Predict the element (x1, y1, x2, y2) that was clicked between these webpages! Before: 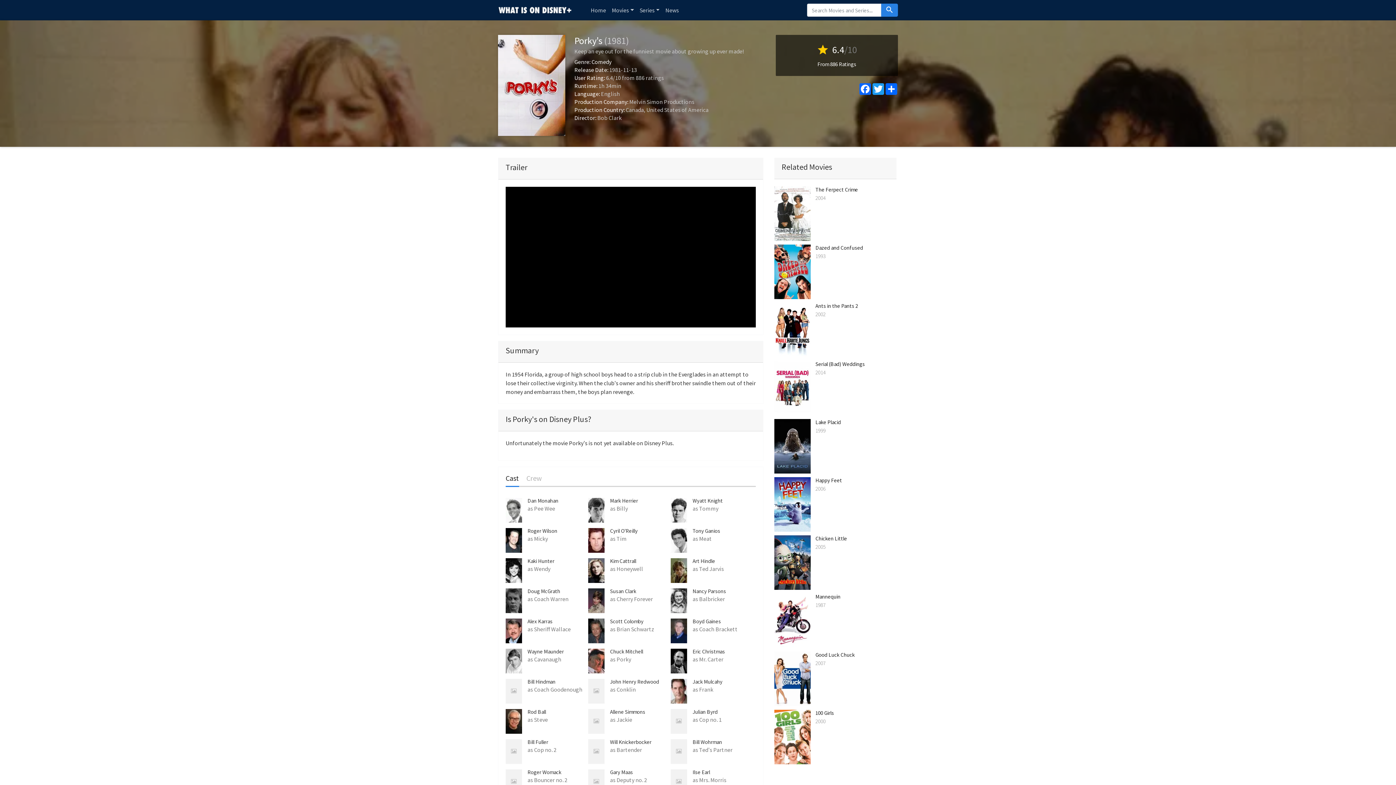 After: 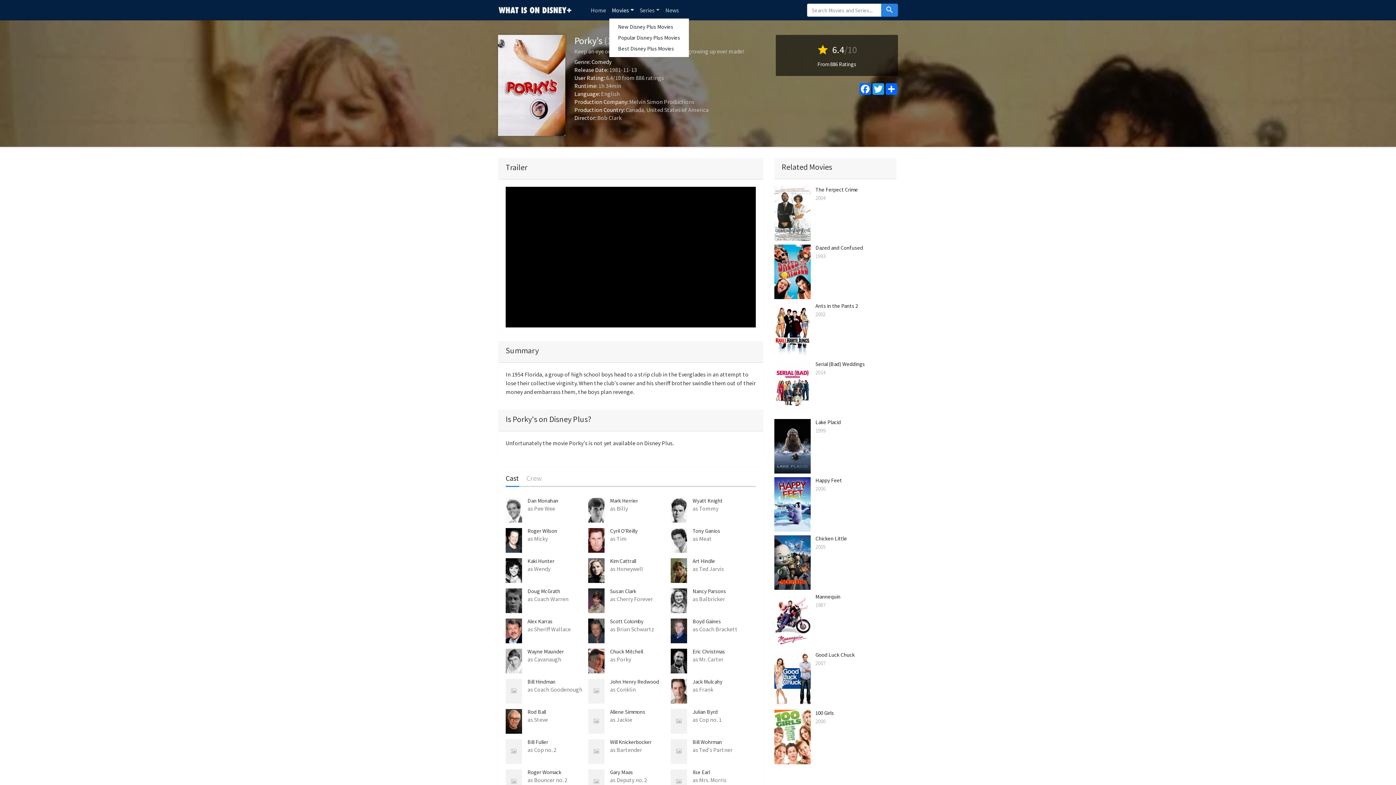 Action: label: Movies bbox: (609, 2, 636, 17)